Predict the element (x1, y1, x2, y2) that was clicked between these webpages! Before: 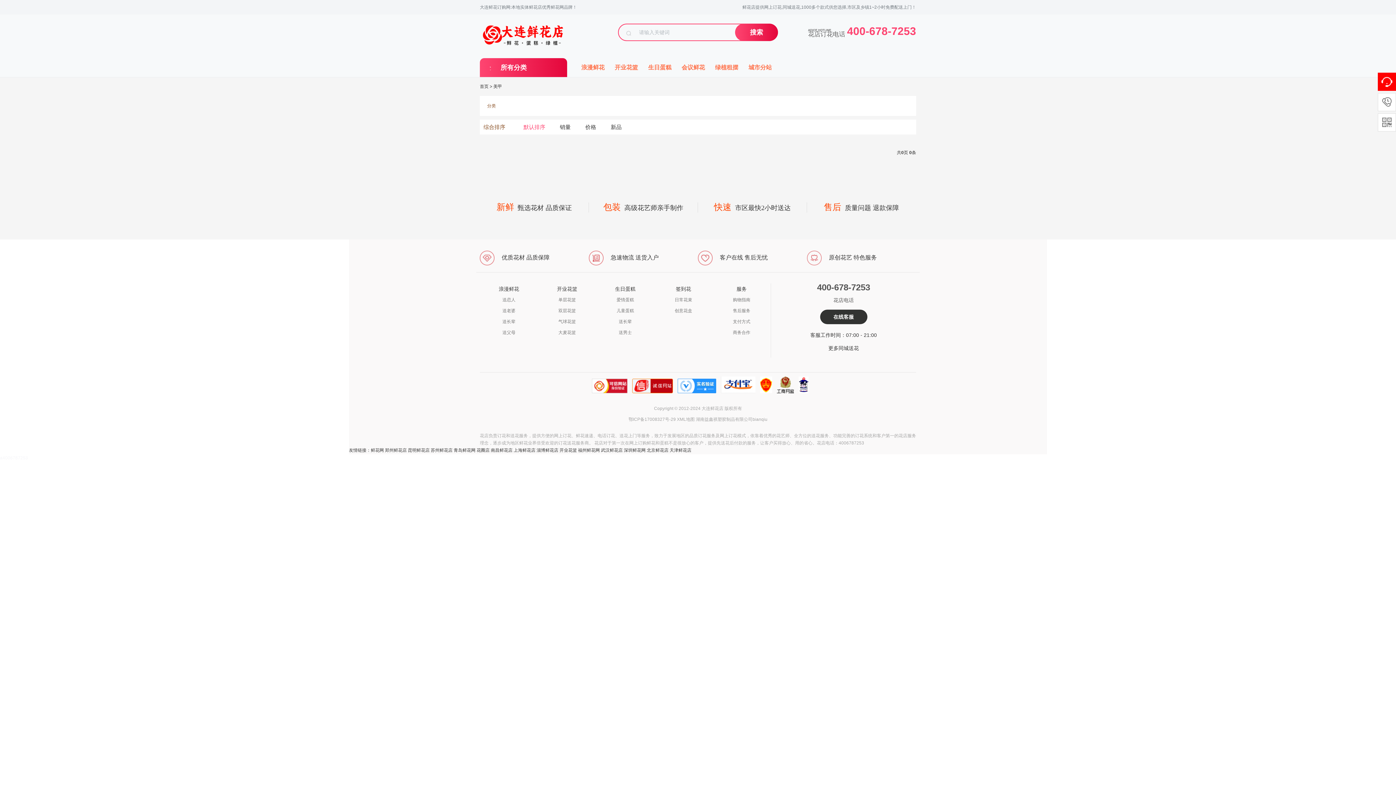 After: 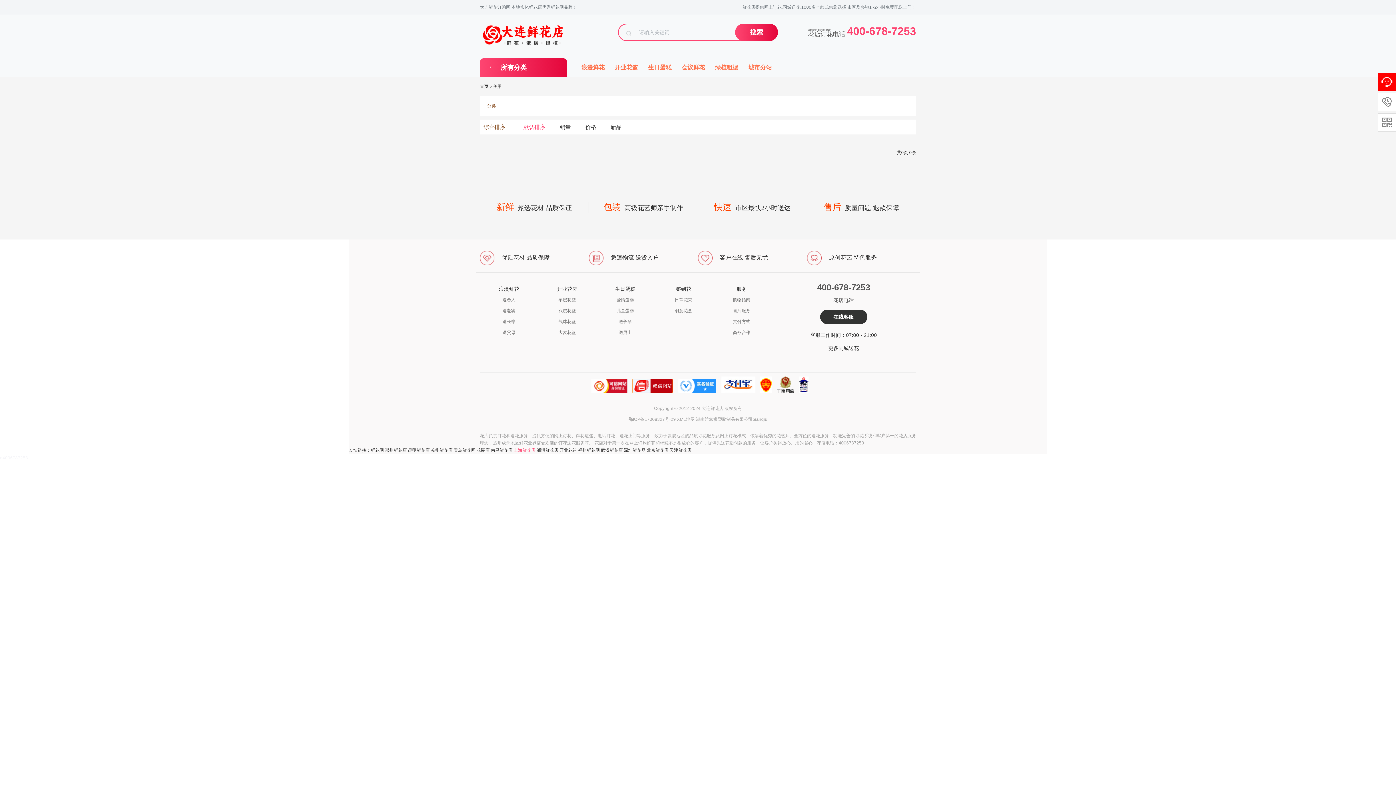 Action: label: 上海鲜花店 bbox: (513, 448, 535, 453)